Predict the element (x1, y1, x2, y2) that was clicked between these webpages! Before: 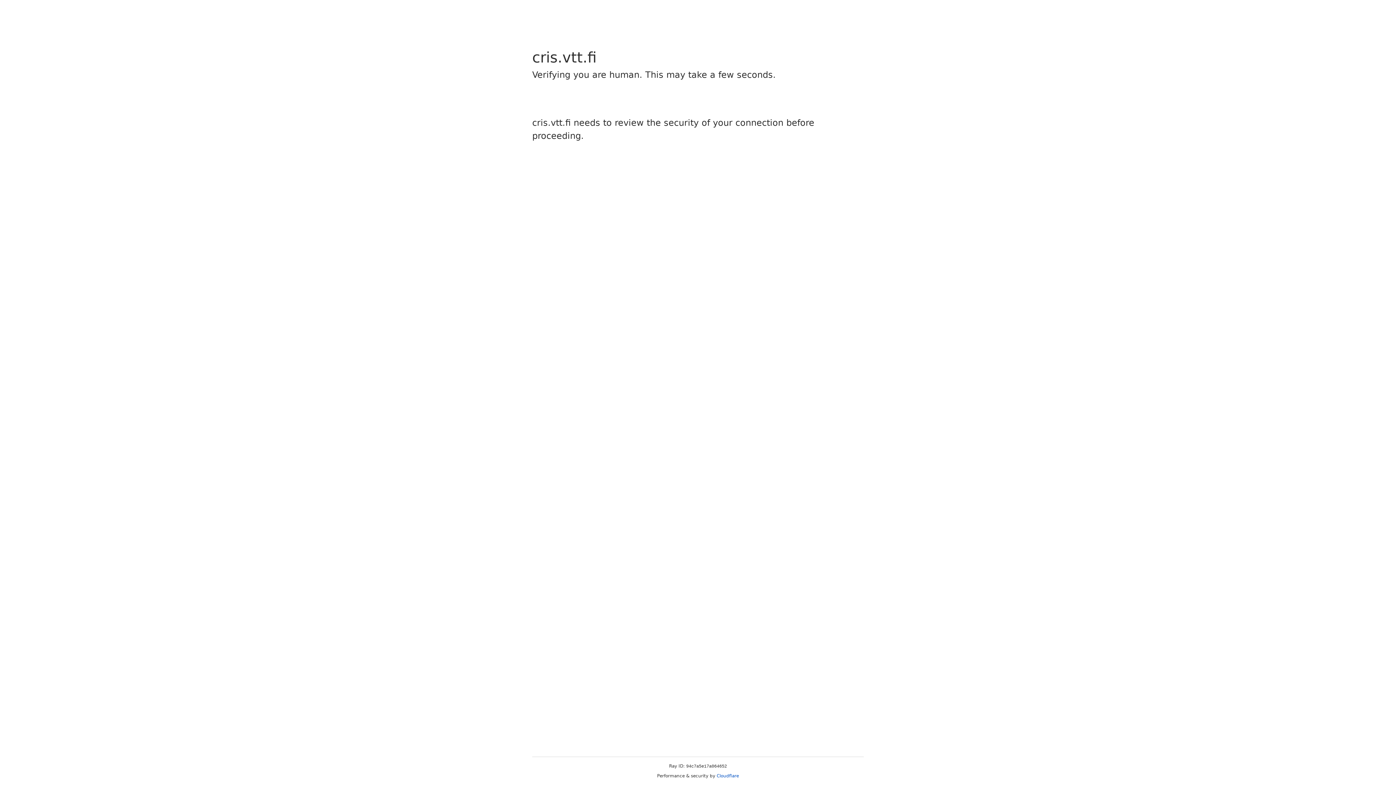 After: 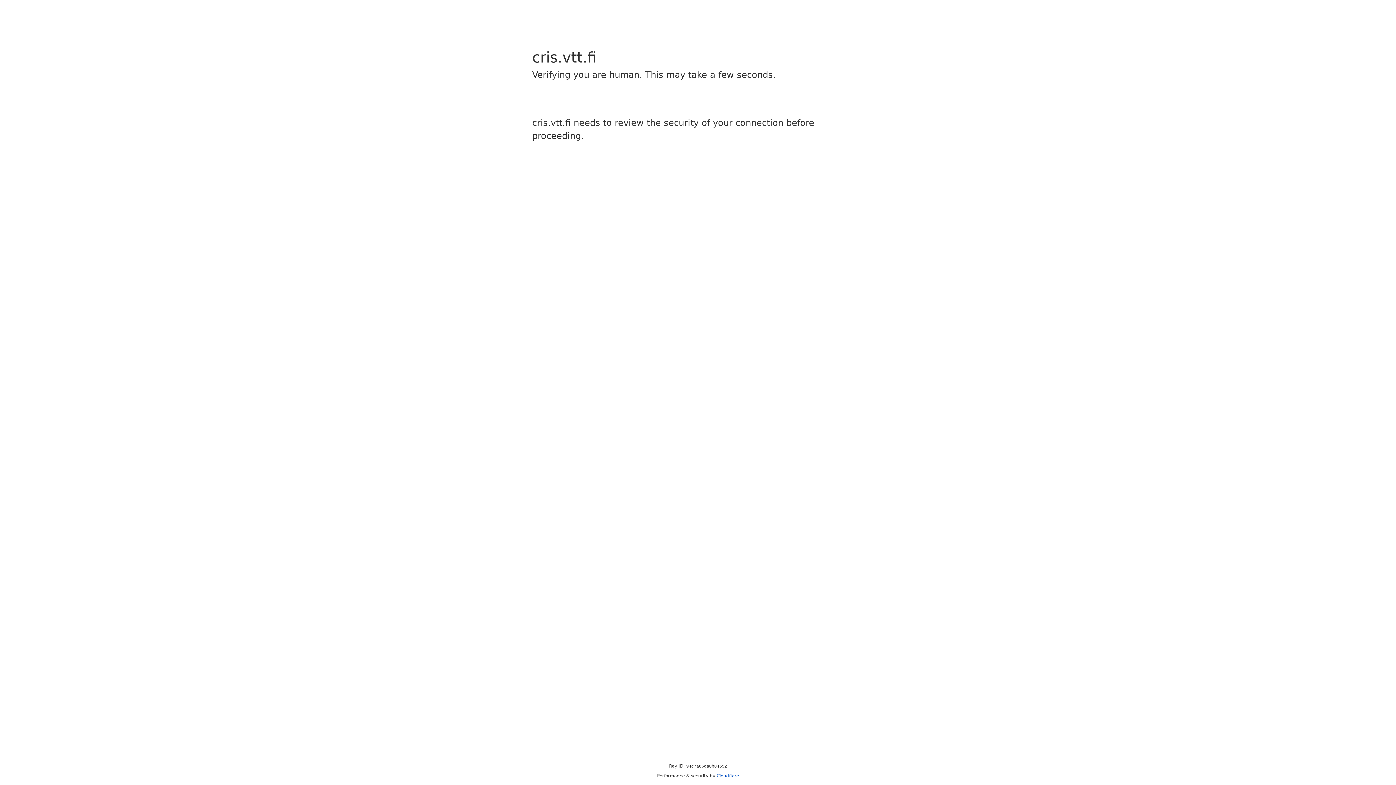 Action: label: Cloudflare bbox: (716, 773, 739, 778)